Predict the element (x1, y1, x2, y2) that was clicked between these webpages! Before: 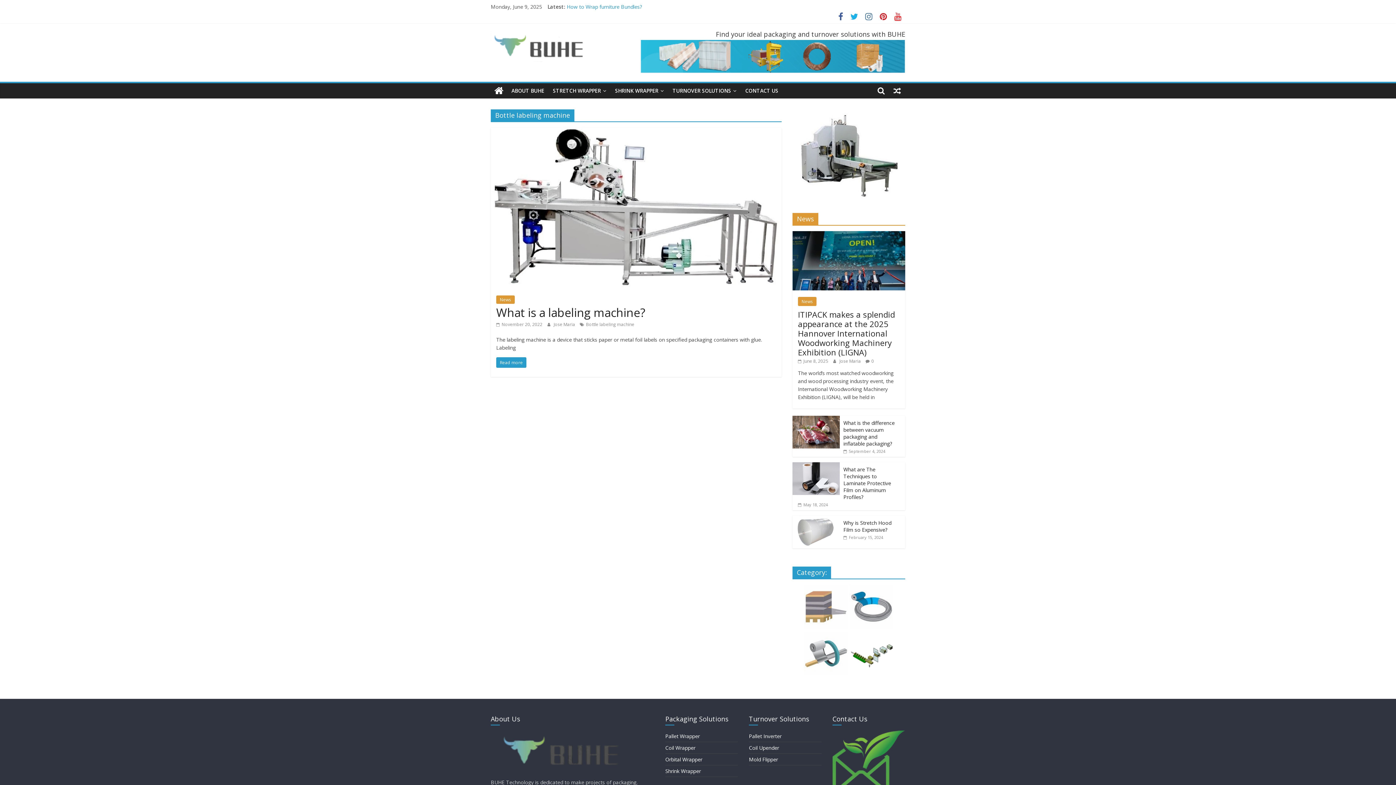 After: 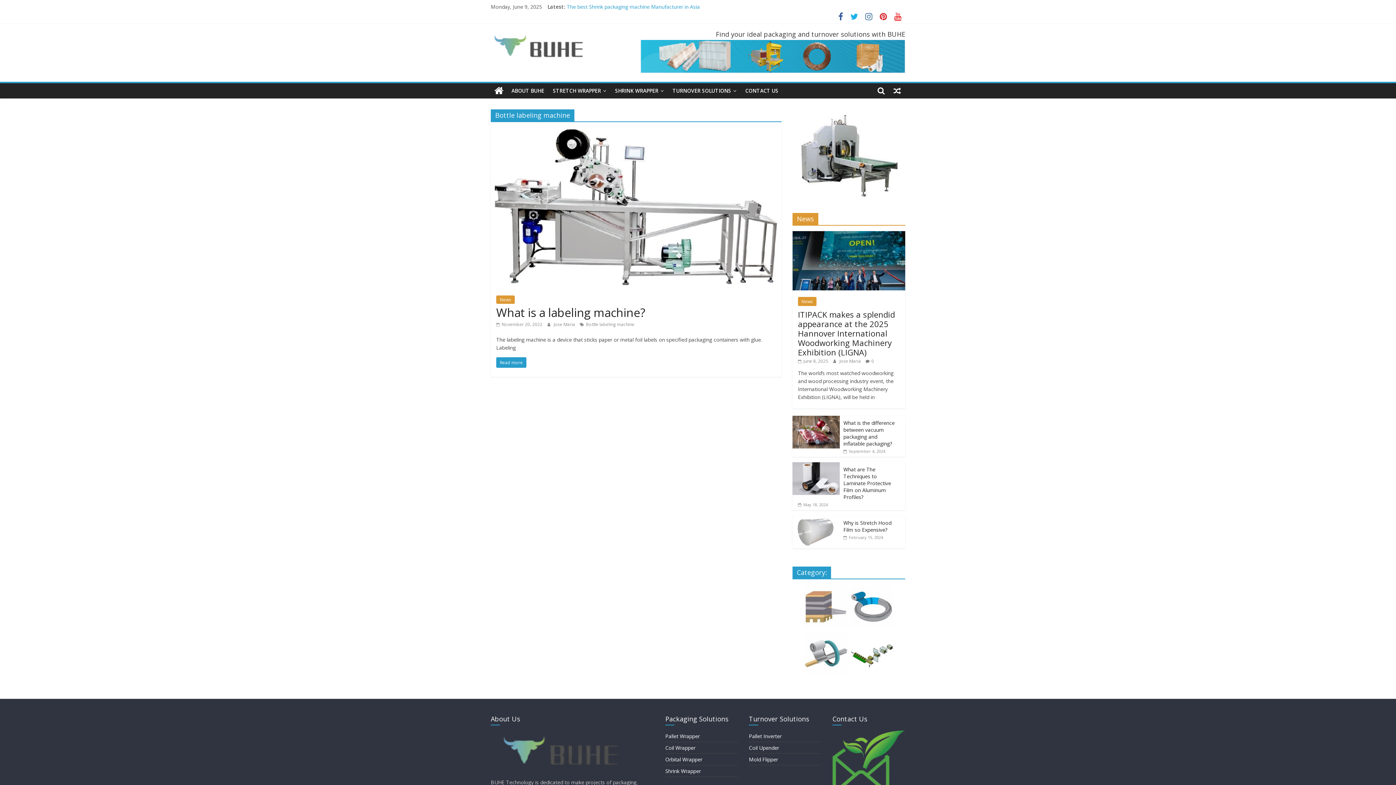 Action: bbox: (849, 632, 894, 639)